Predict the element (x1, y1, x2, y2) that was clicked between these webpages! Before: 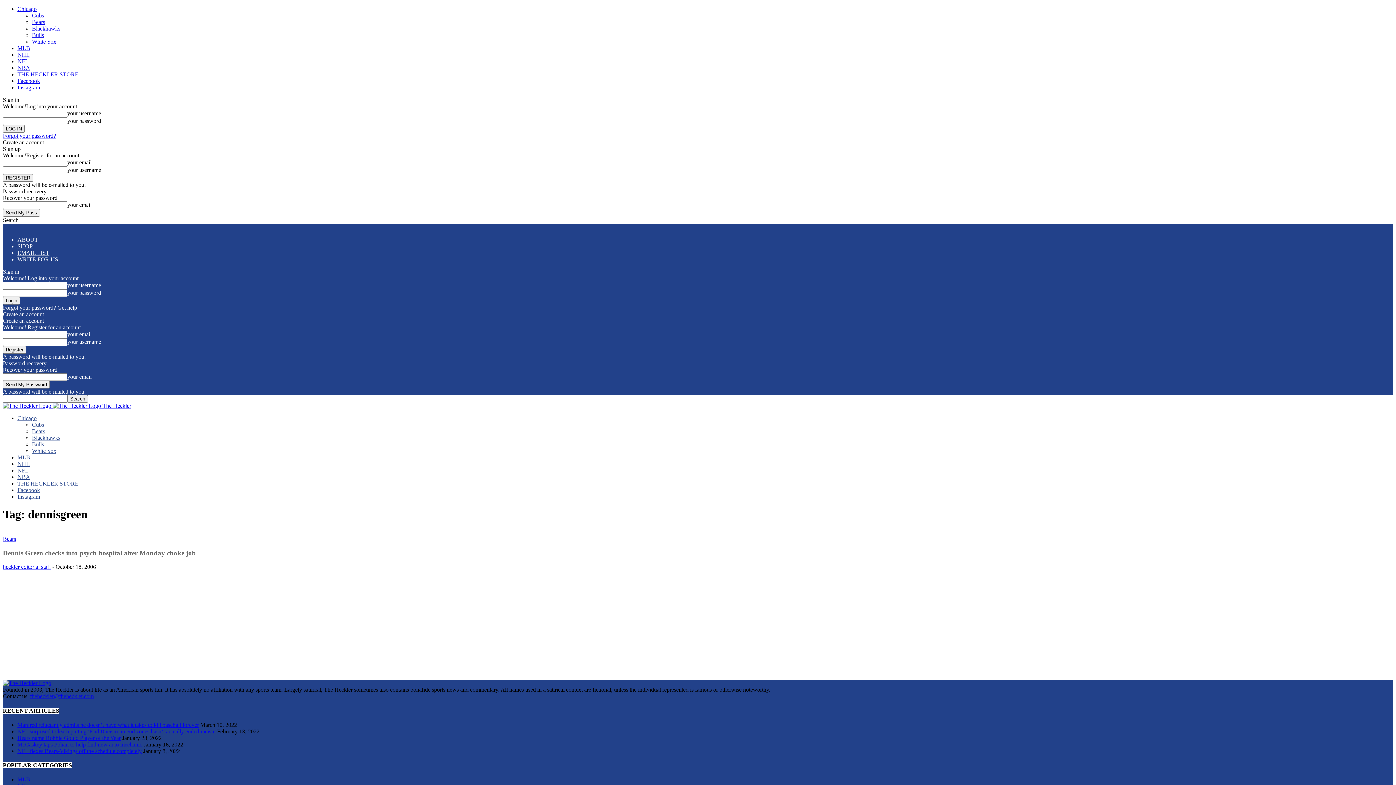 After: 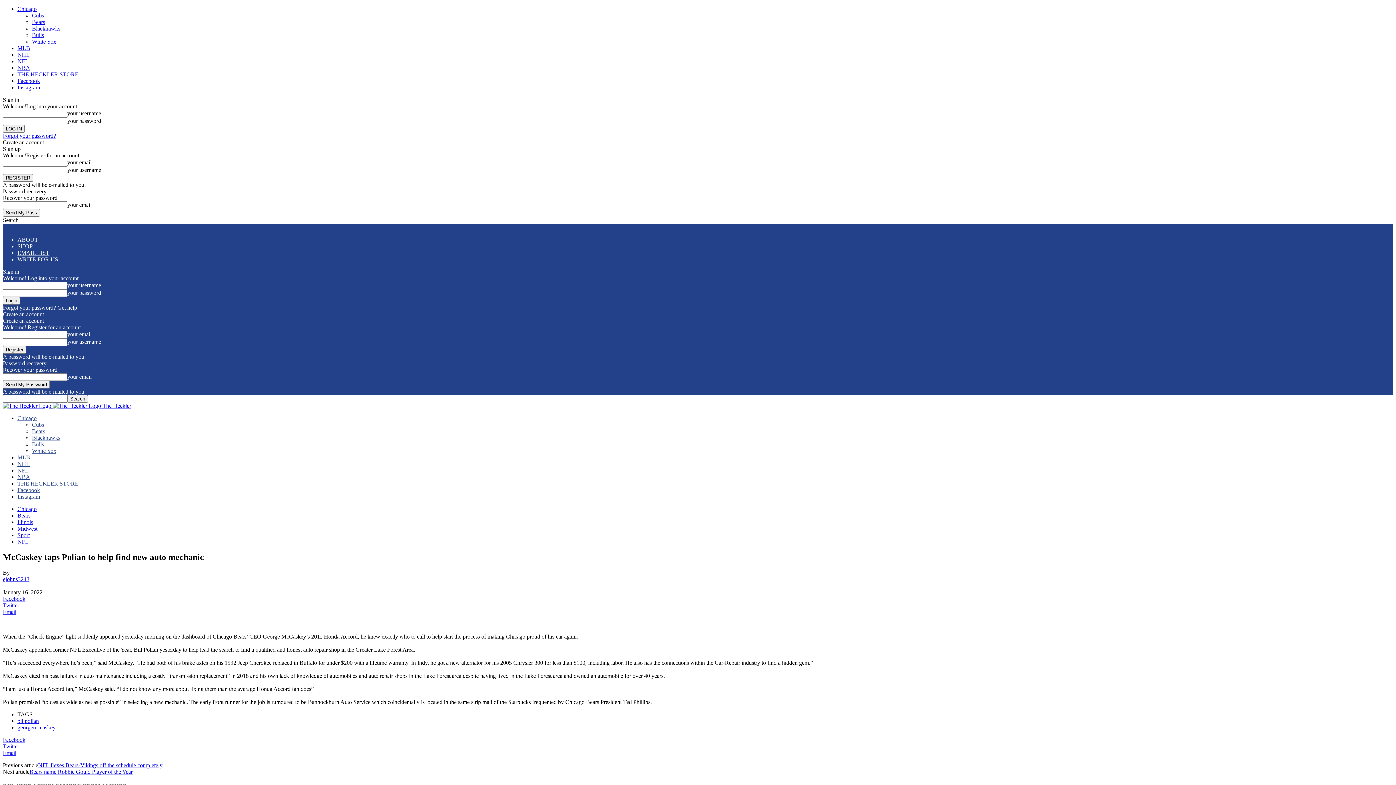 Action: bbox: (17, 741, 142, 747) label: McCaskey taps Polian to help find new auto mechanic